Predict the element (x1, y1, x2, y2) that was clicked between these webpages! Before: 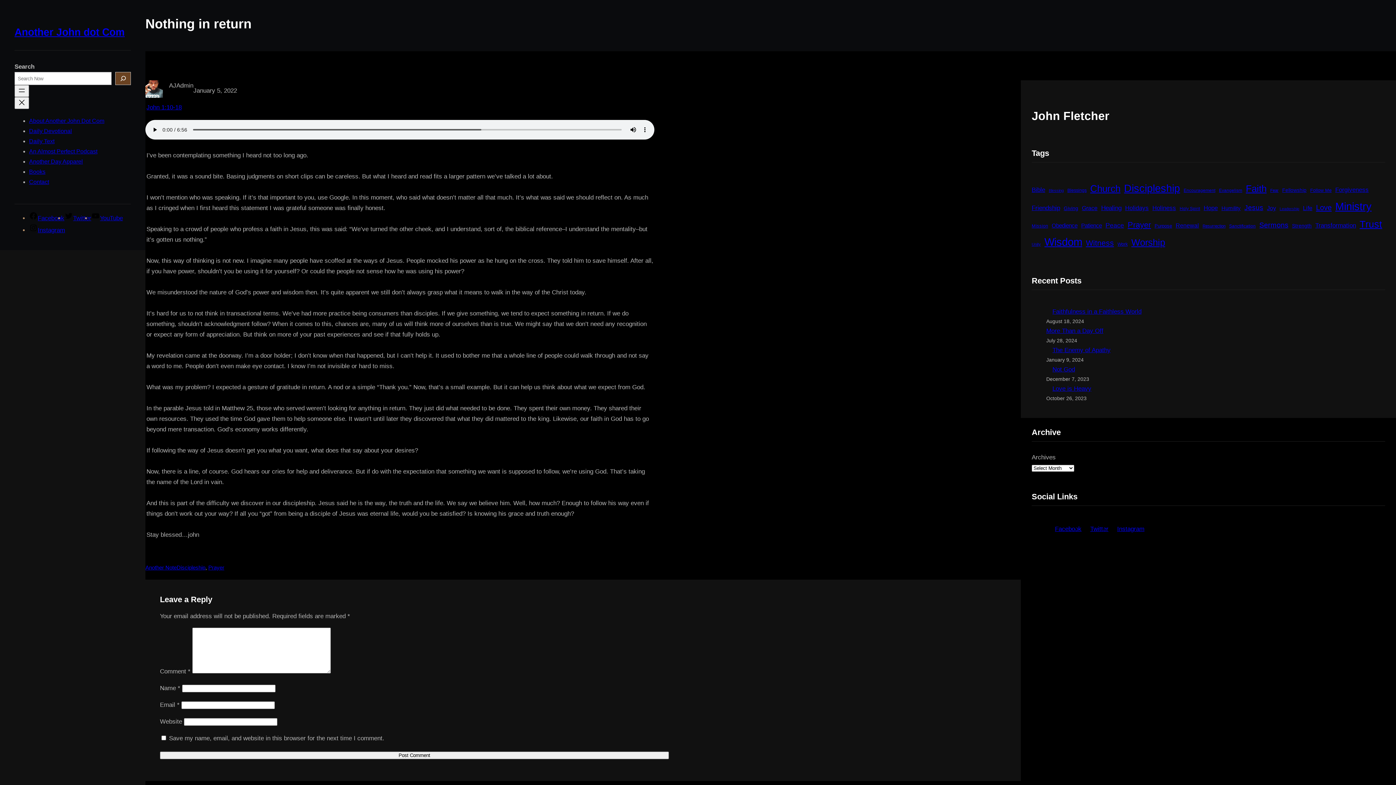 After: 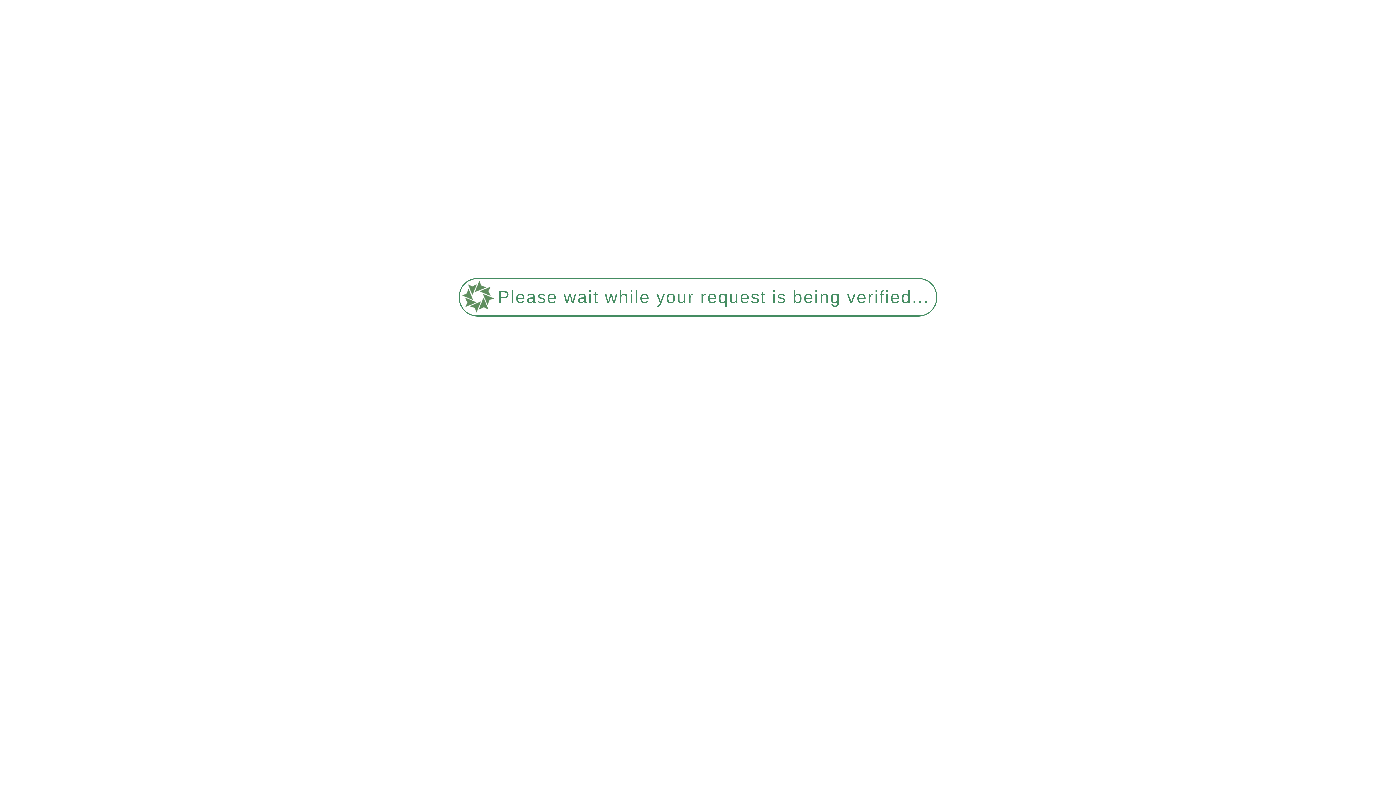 Action: bbox: (1229, 222, 1256, 229) label: Sanctification (16 items)